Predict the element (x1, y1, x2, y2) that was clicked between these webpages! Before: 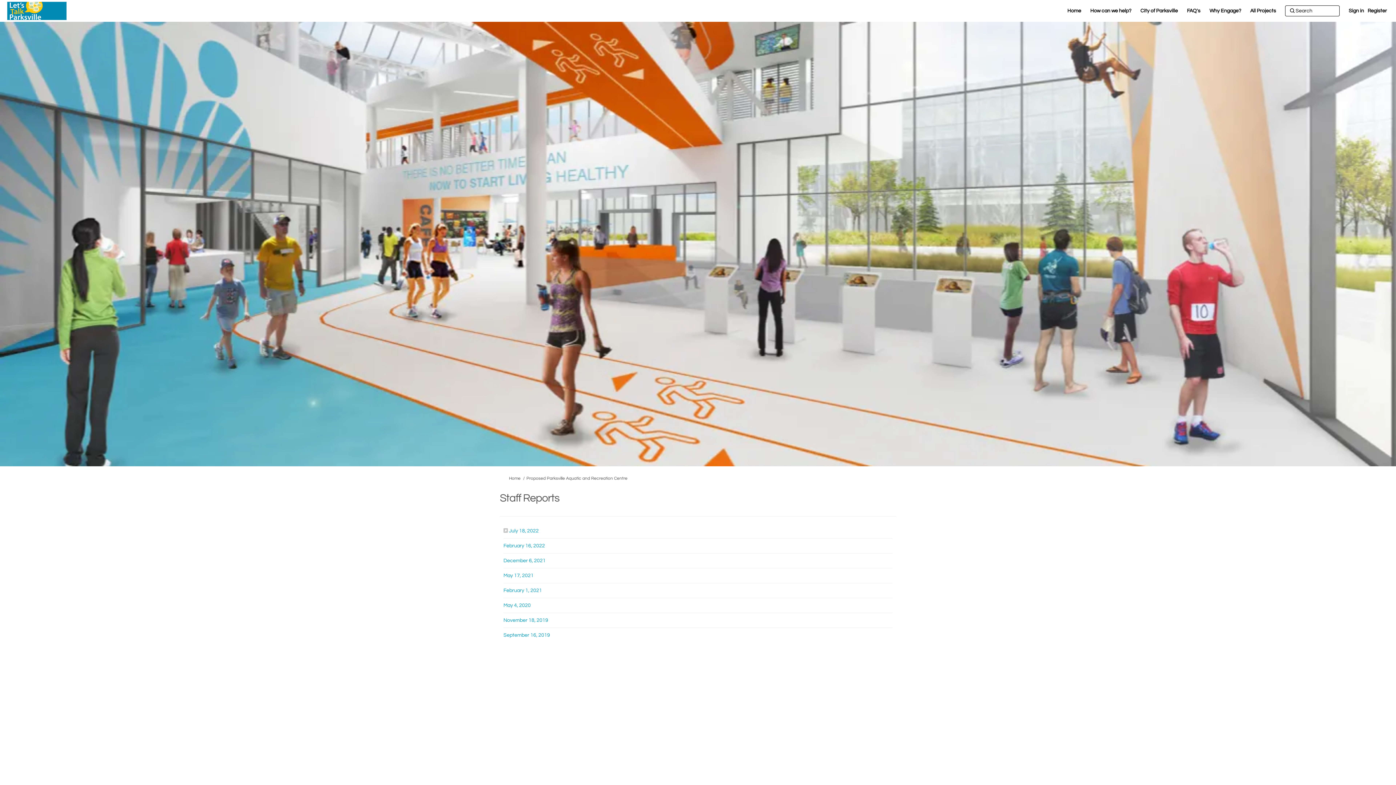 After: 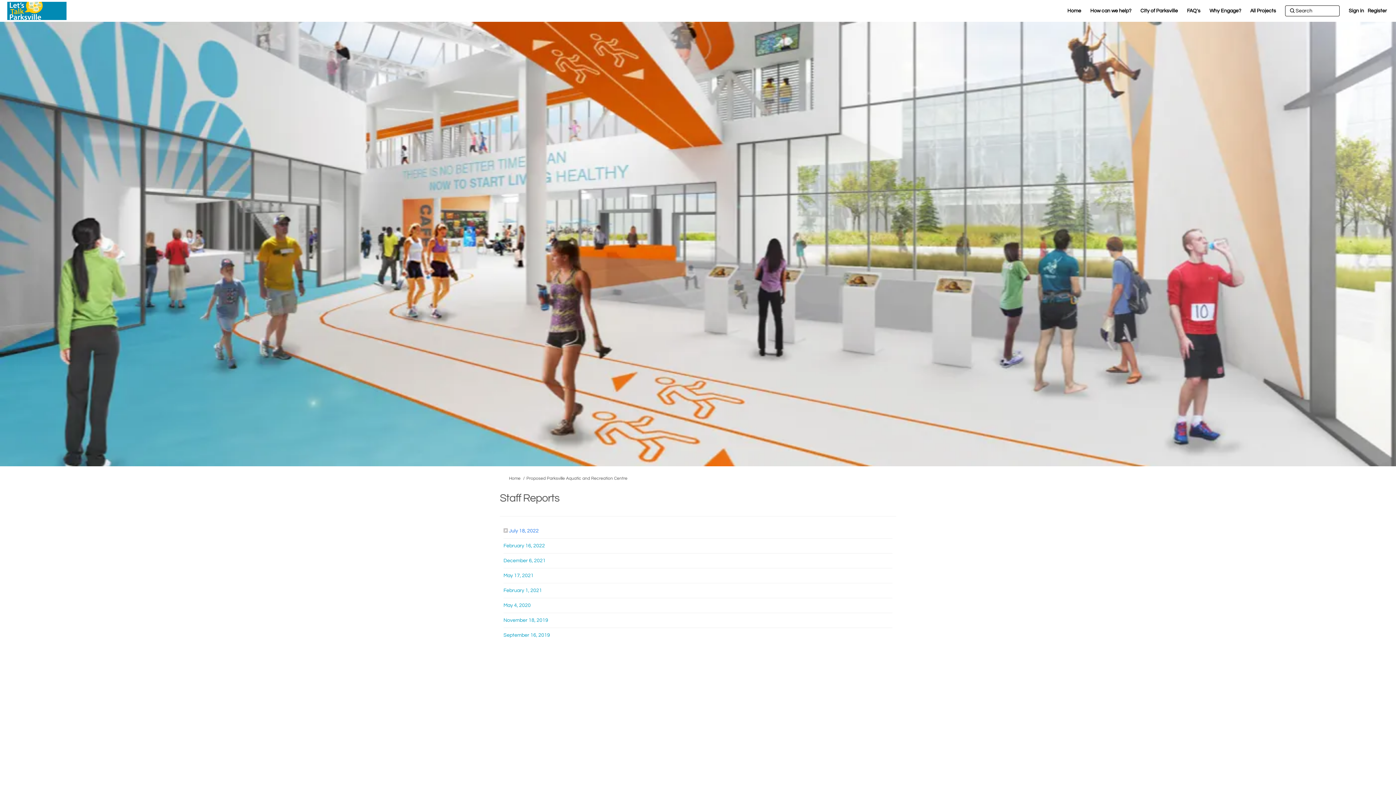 Action: label: July 18, 2022
(External link) bbox: (509, 528, 538, 533)